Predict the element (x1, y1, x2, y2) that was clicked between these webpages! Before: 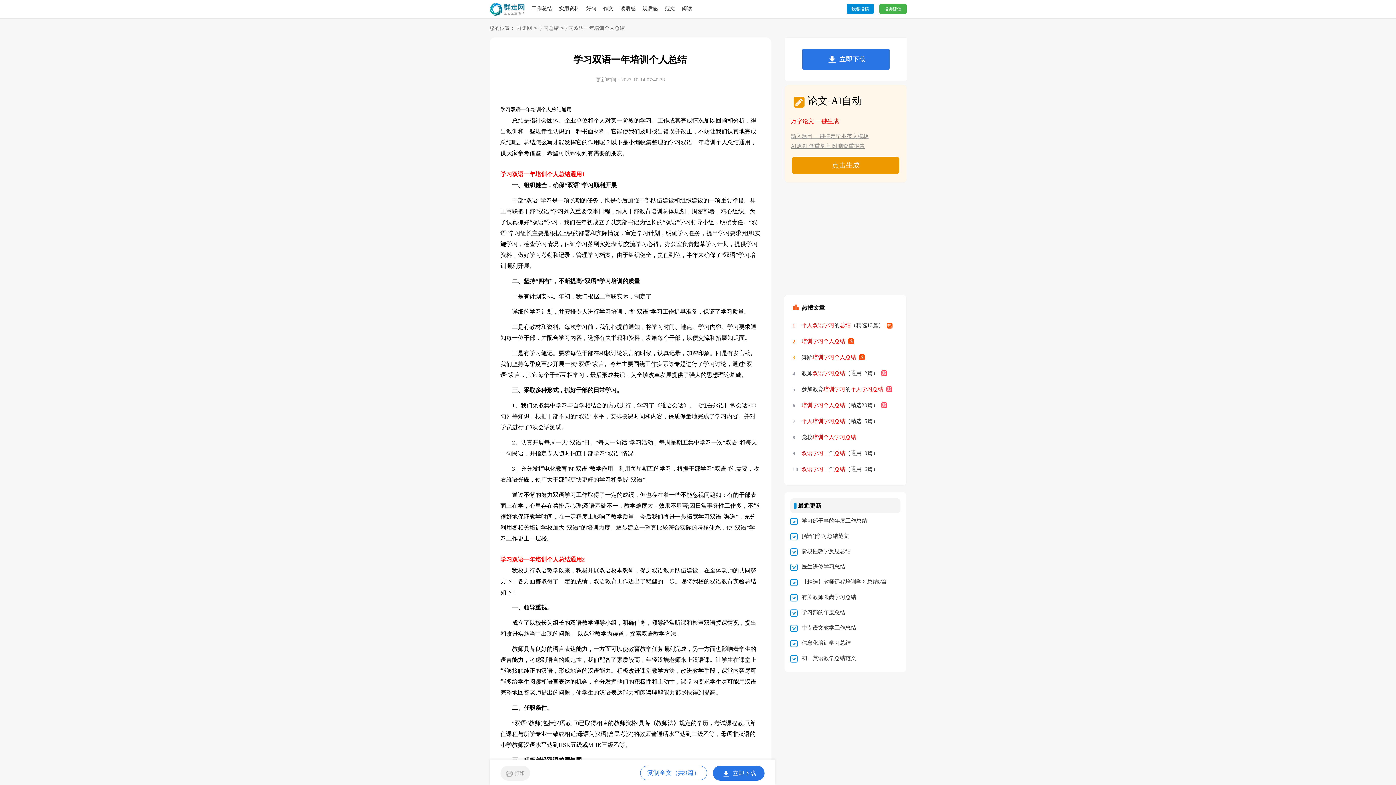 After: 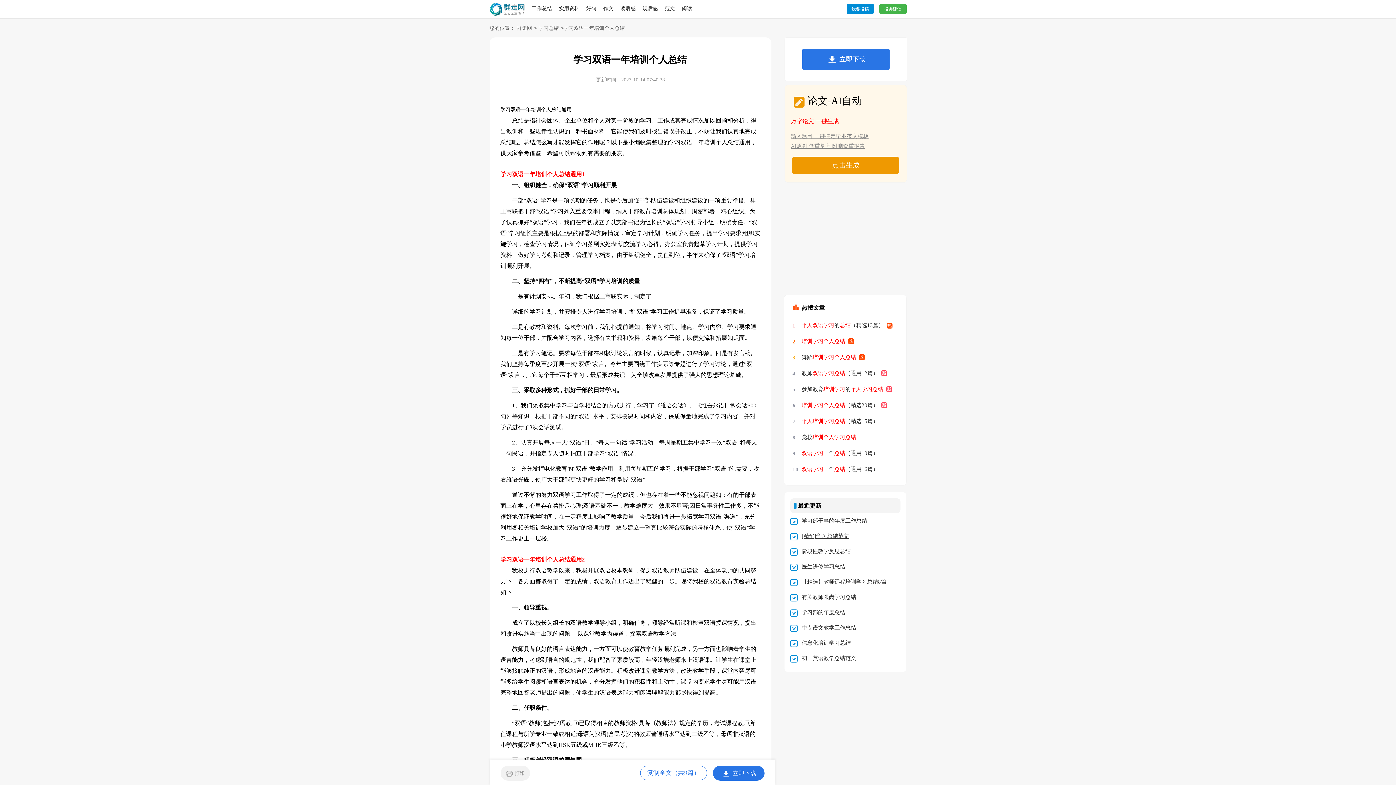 Action: bbox: (801, 533, 849, 539) label: [精华]学习总结范文